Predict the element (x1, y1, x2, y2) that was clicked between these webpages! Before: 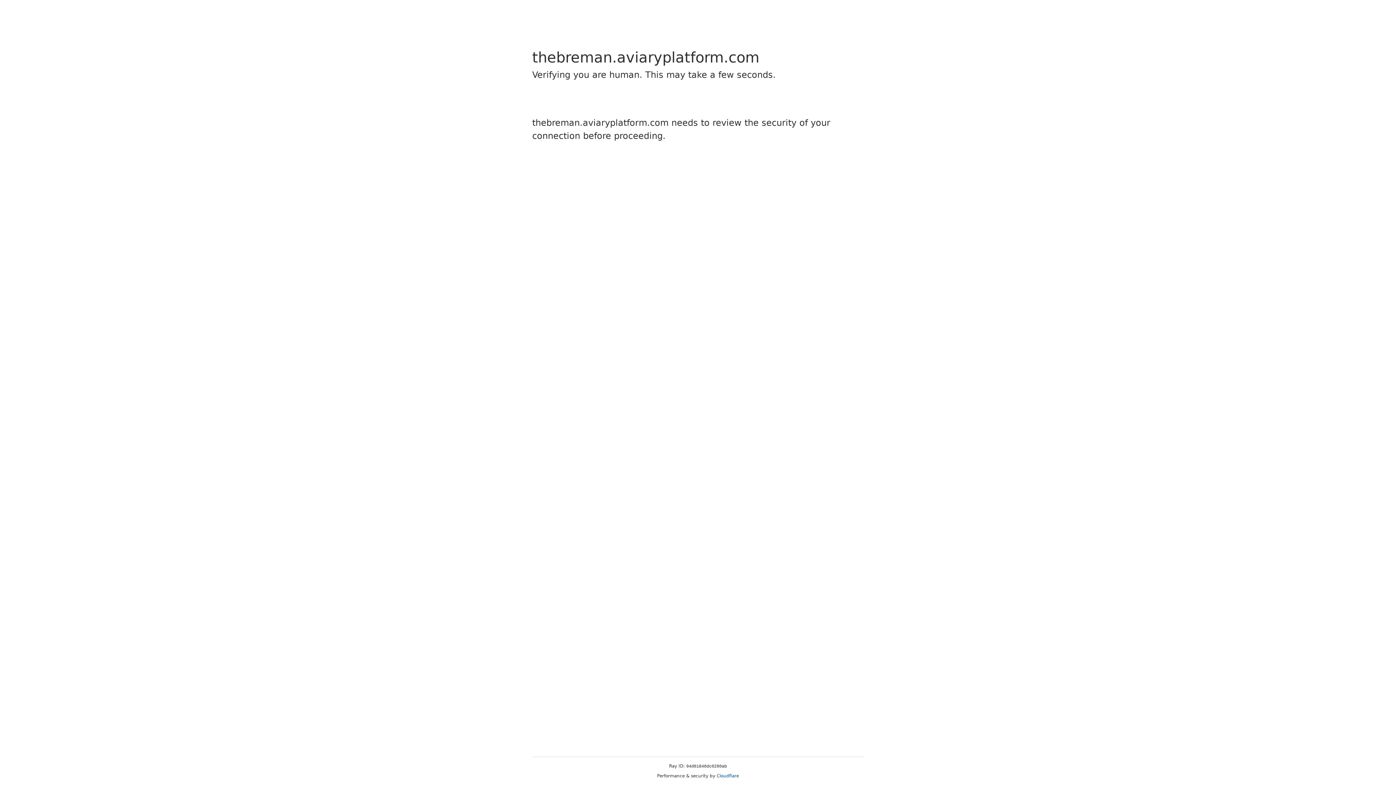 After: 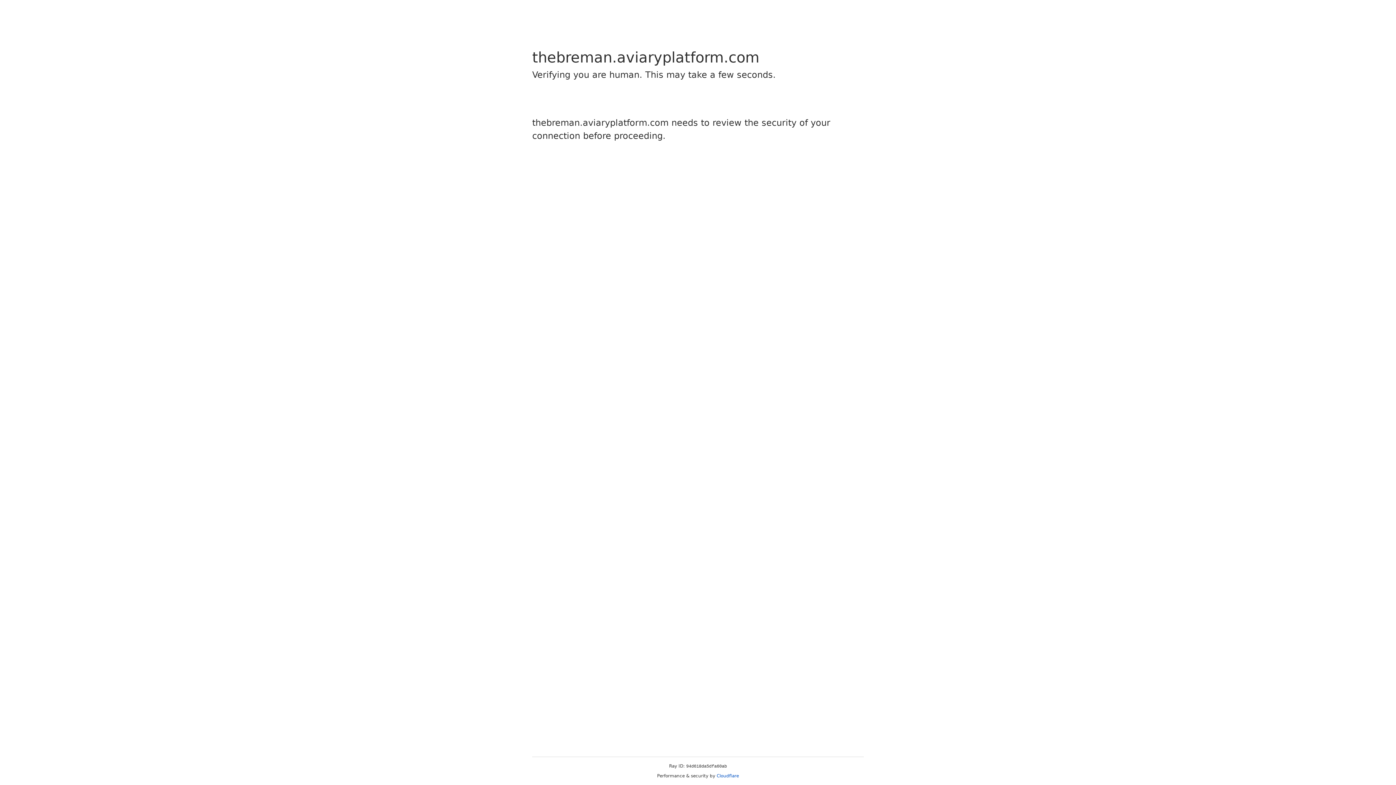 Action: bbox: (716, 773, 739, 778) label: Cloudflare